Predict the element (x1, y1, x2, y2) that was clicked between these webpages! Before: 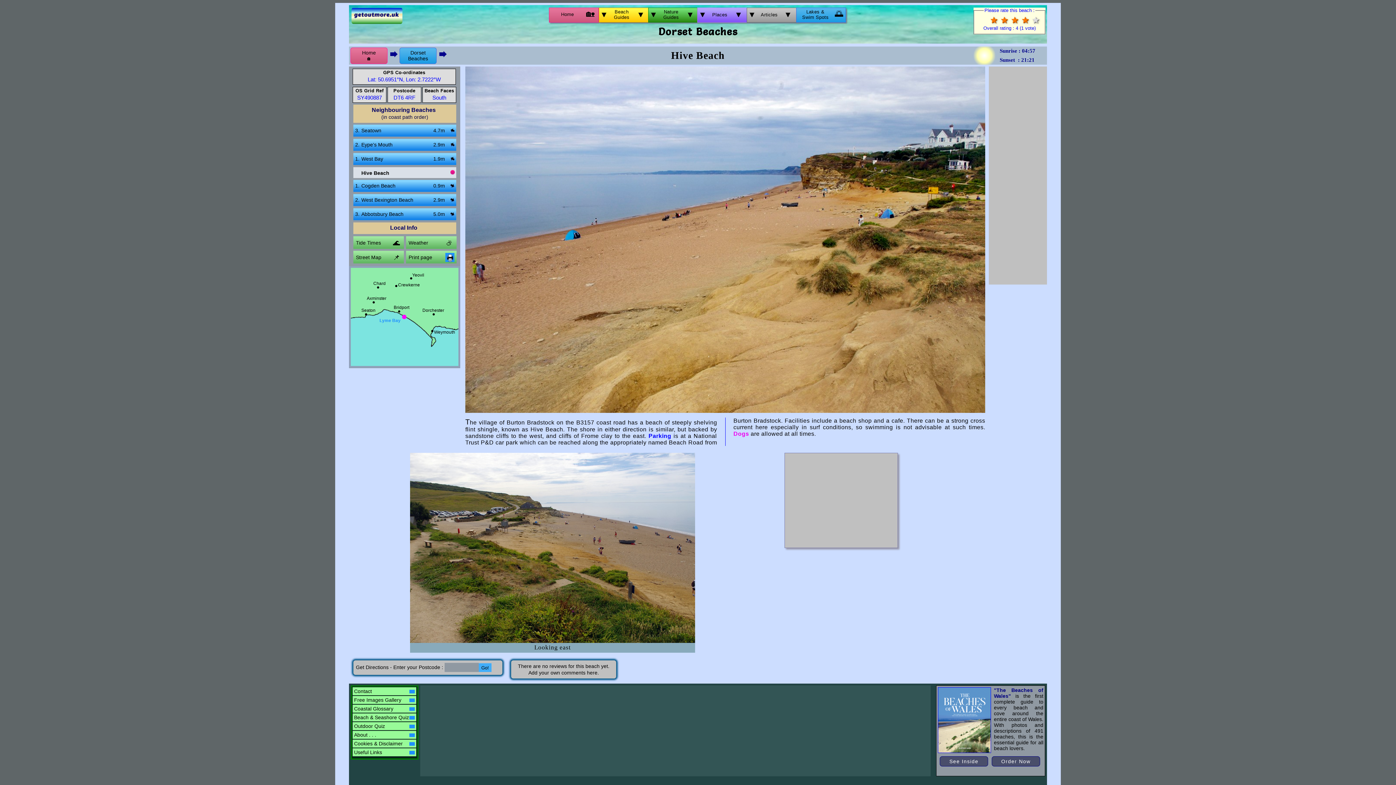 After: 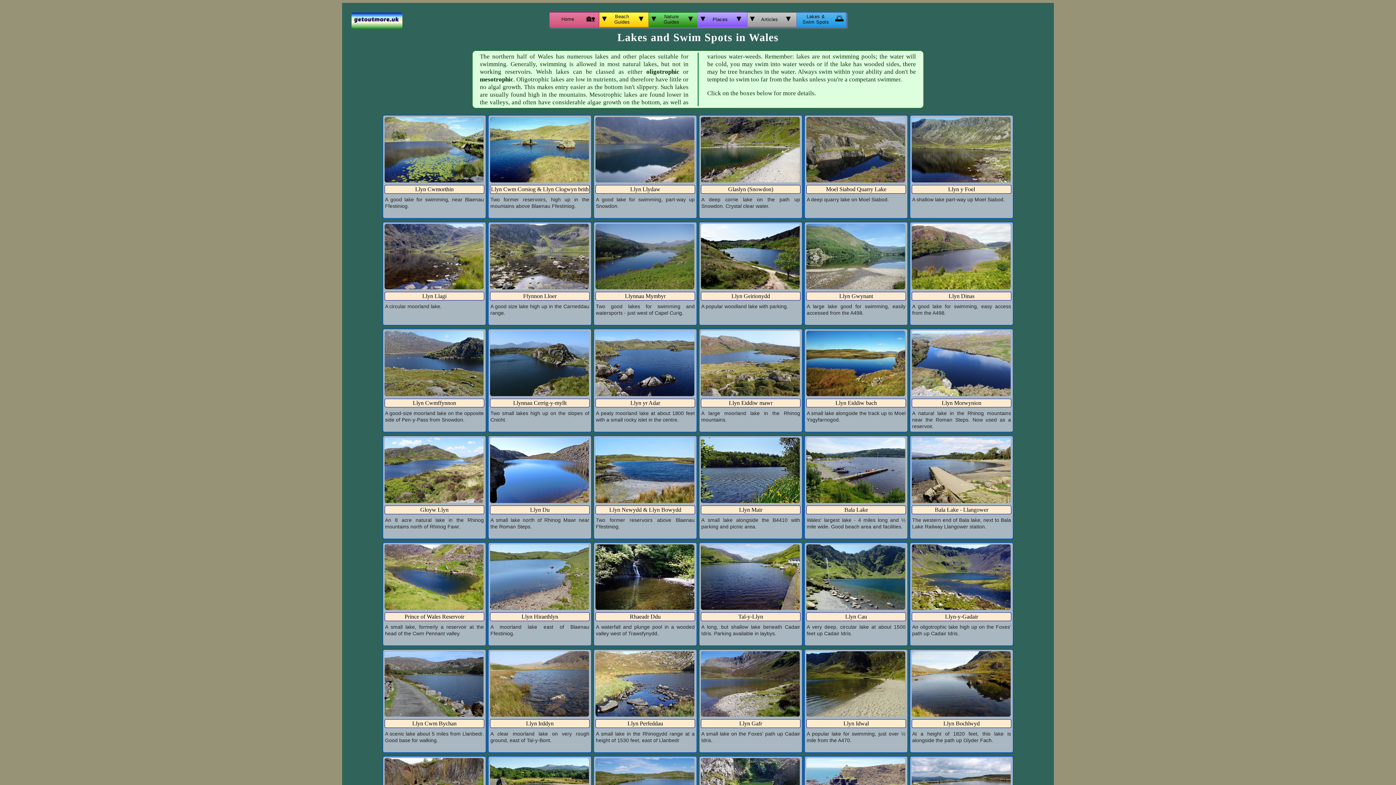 Action: label: Lakes &
Swim Spots
🌅 bbox: (796, 7, 846, 22)